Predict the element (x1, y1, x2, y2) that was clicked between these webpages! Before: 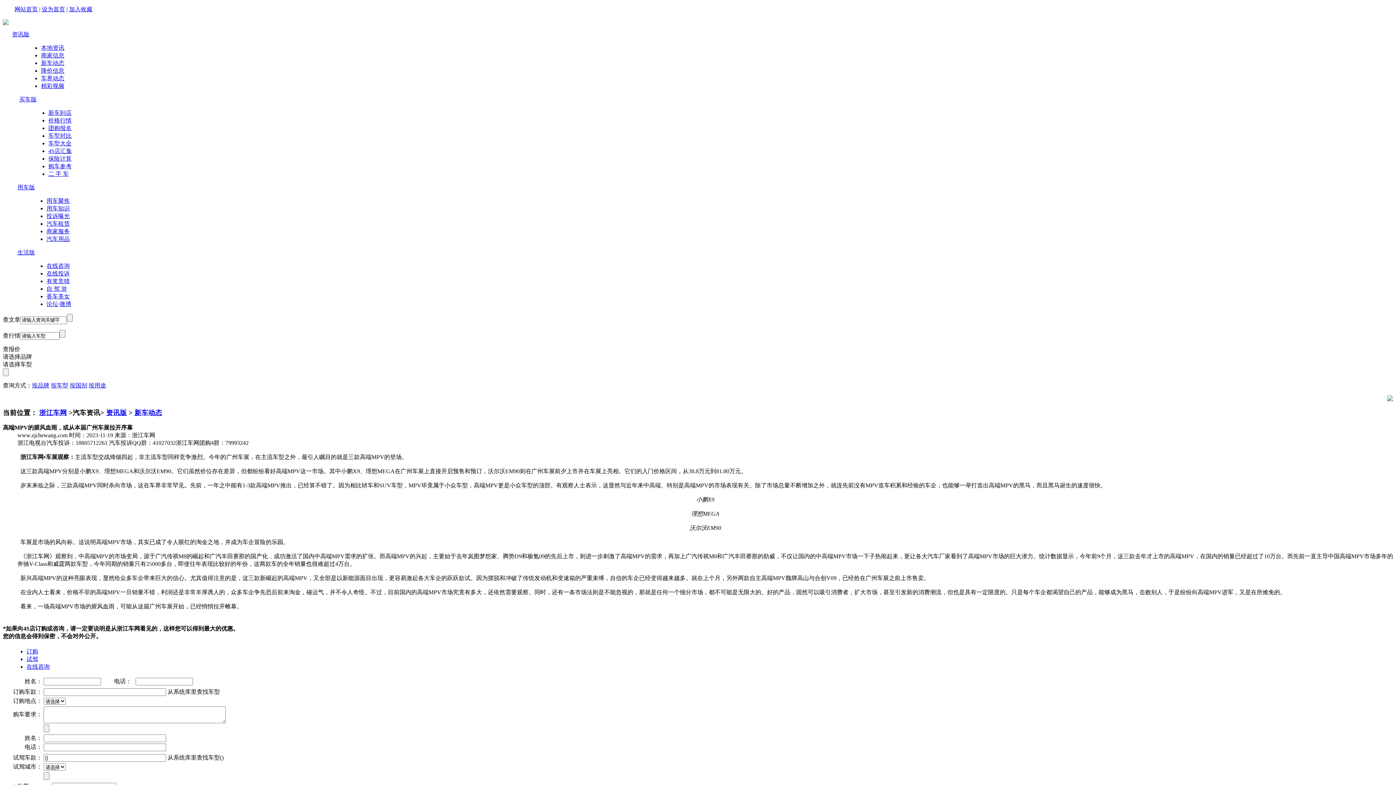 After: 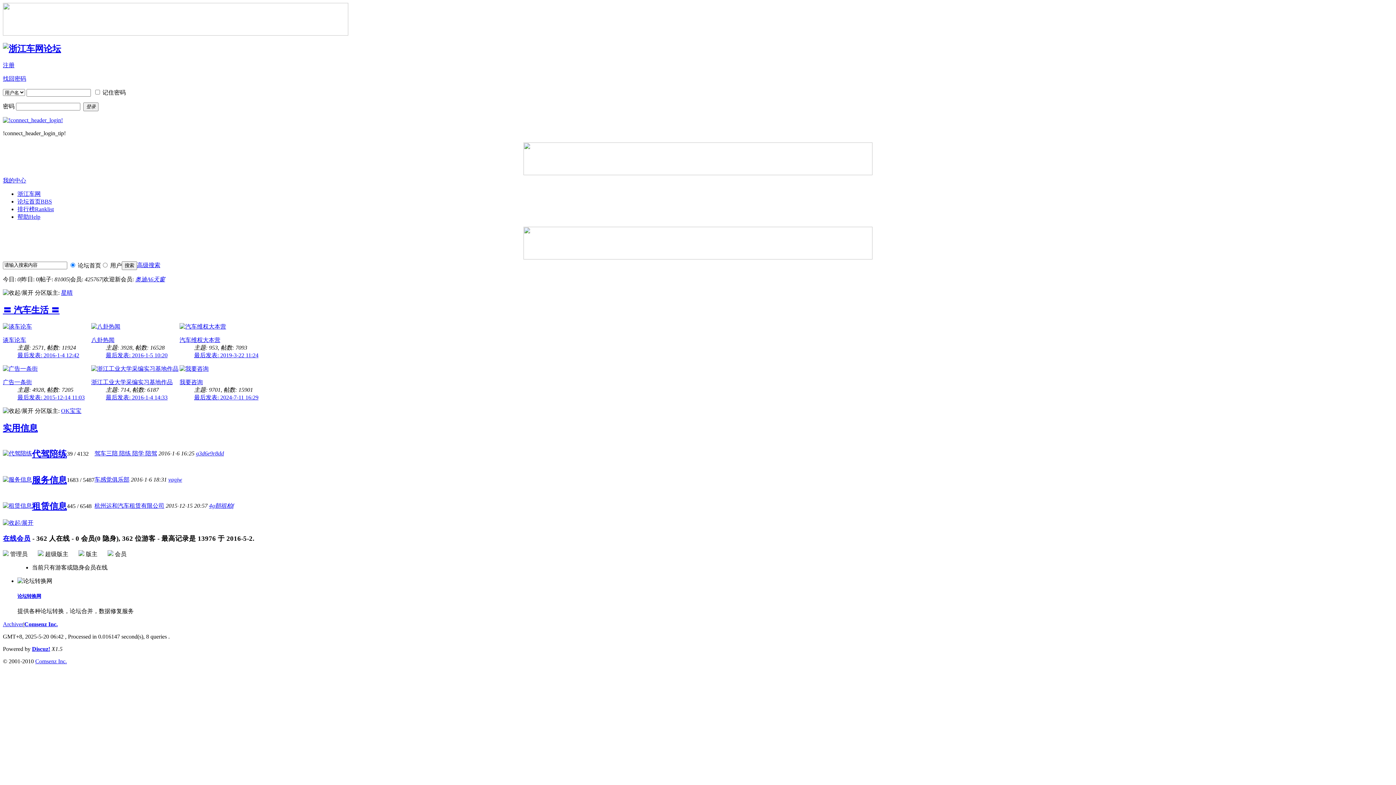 Action: bbox: (46, 301, 58, 307) label: 论坛